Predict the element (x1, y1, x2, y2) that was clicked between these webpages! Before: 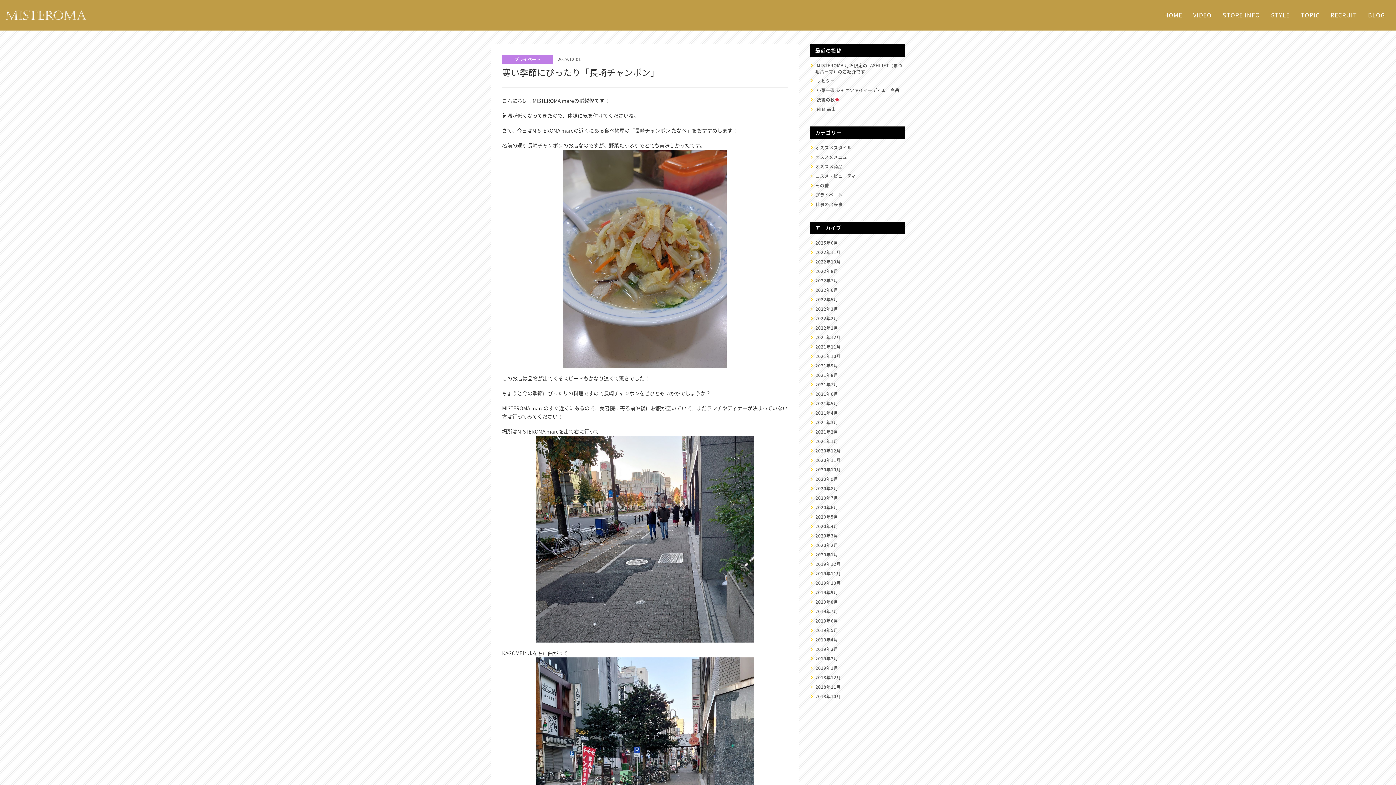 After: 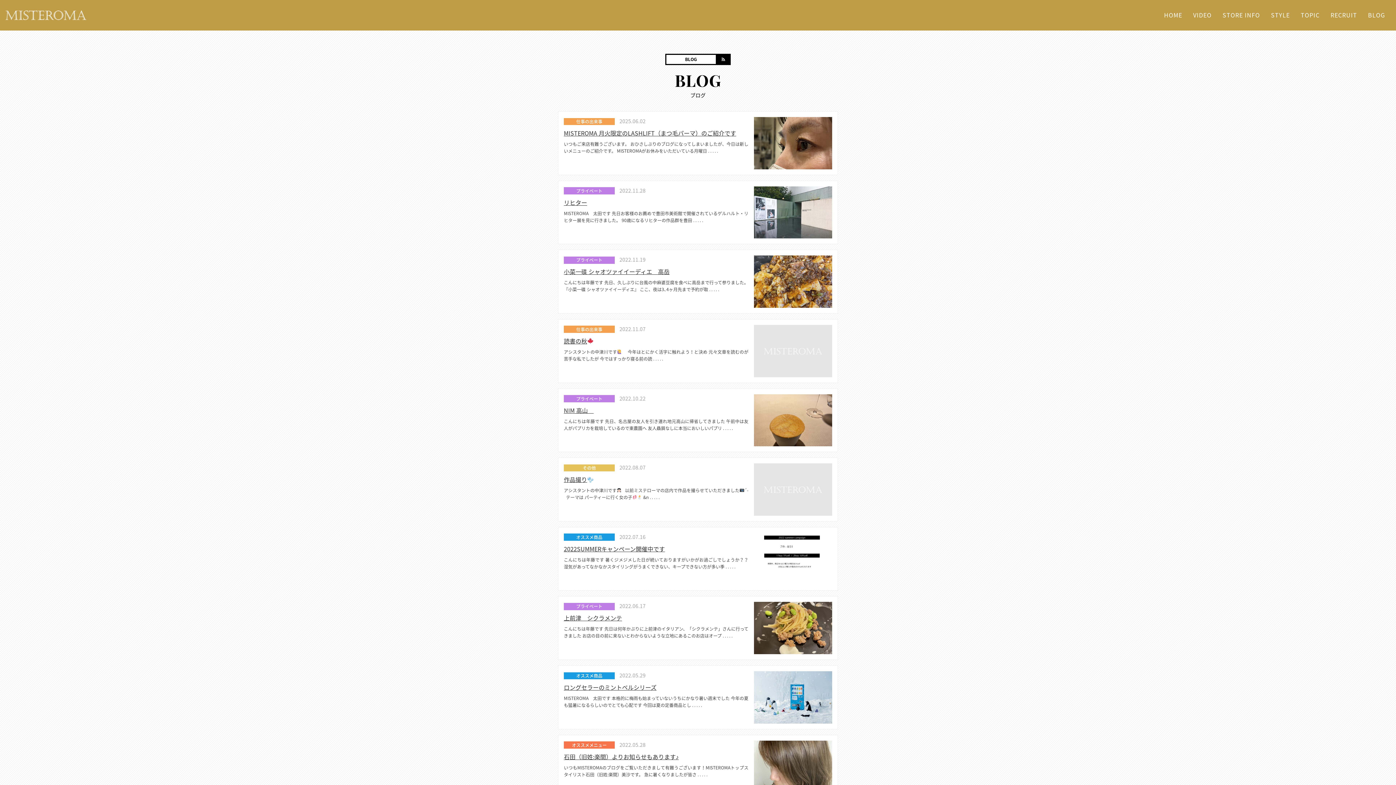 Action: bbox: (1362, 0, 1390, 30) label: BLOG